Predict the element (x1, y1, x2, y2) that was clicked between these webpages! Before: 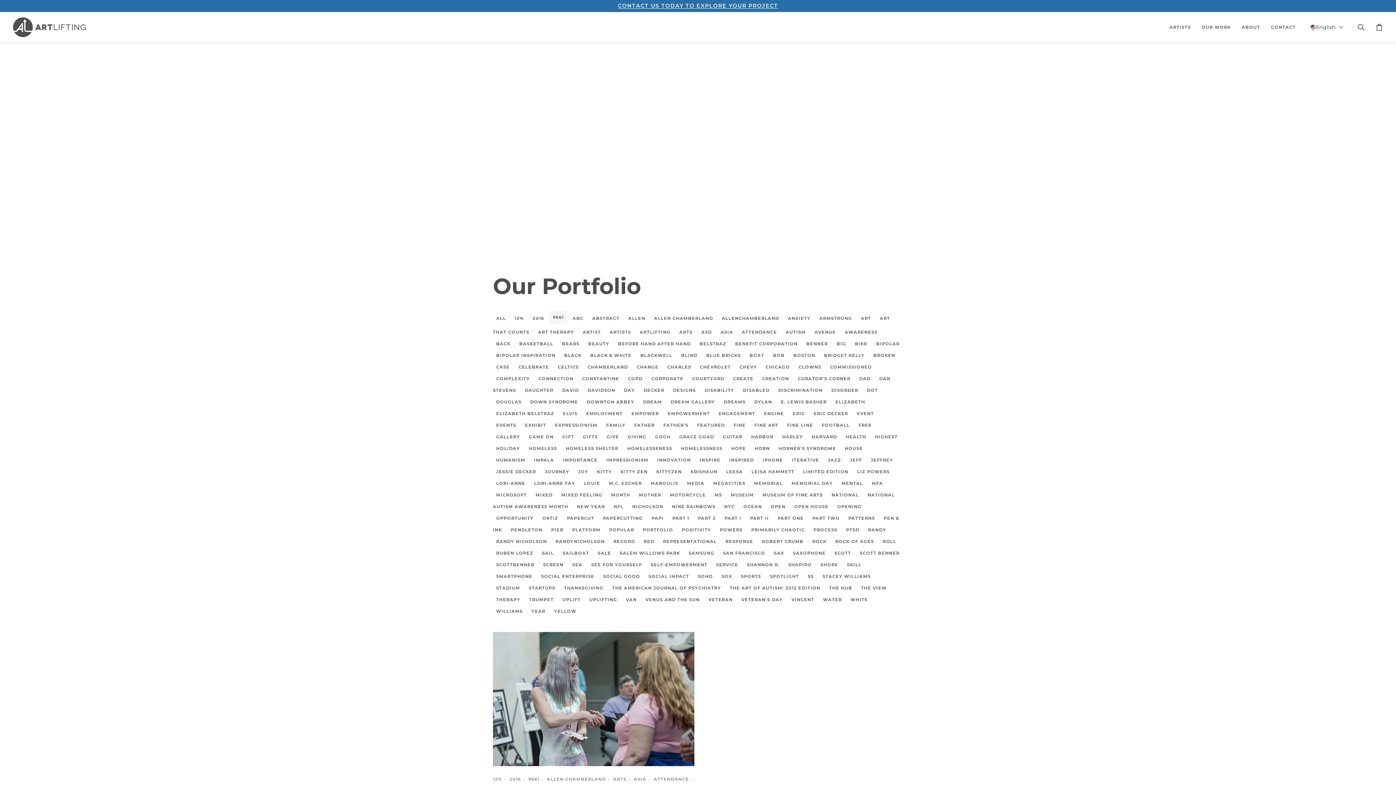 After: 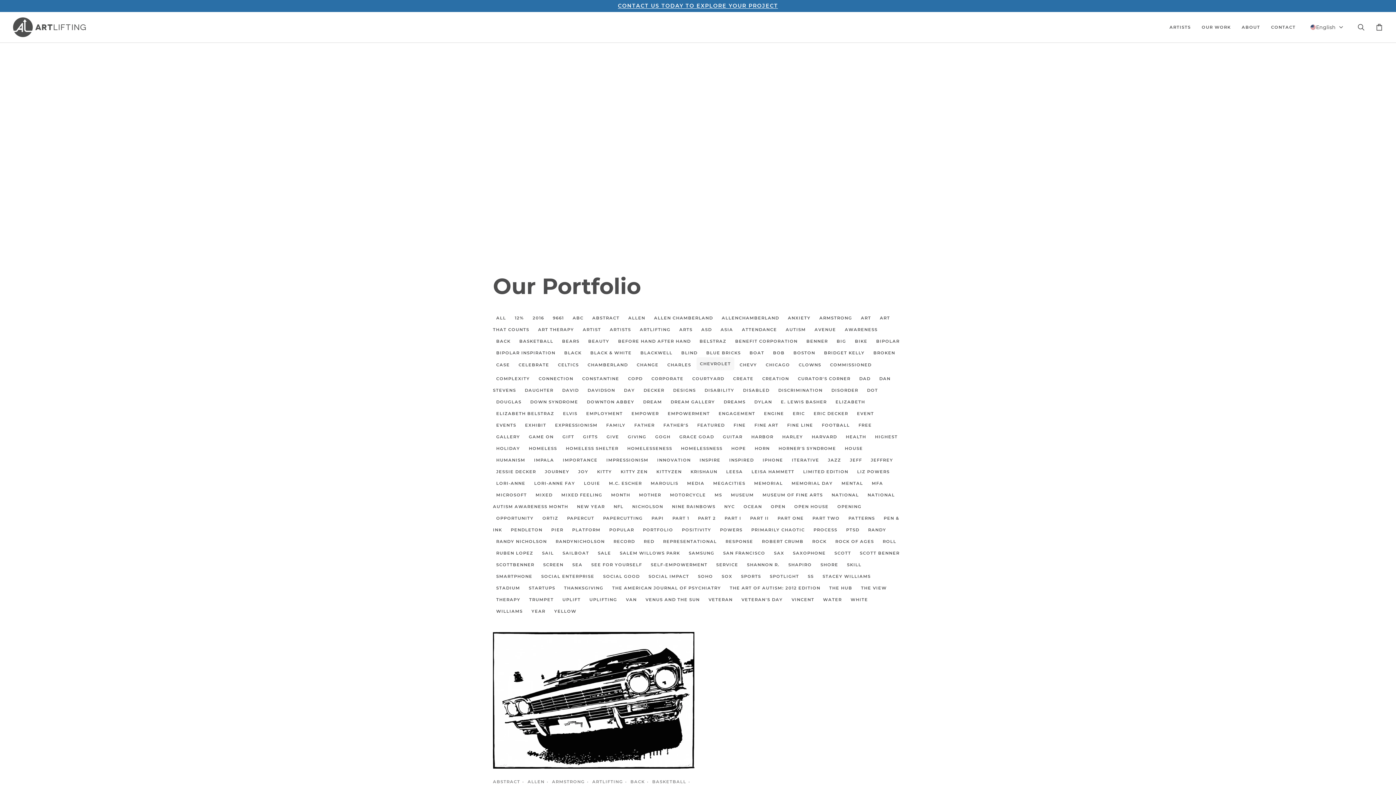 Action: bbox: (696, 361, 734, 373) label: CHEVROLET